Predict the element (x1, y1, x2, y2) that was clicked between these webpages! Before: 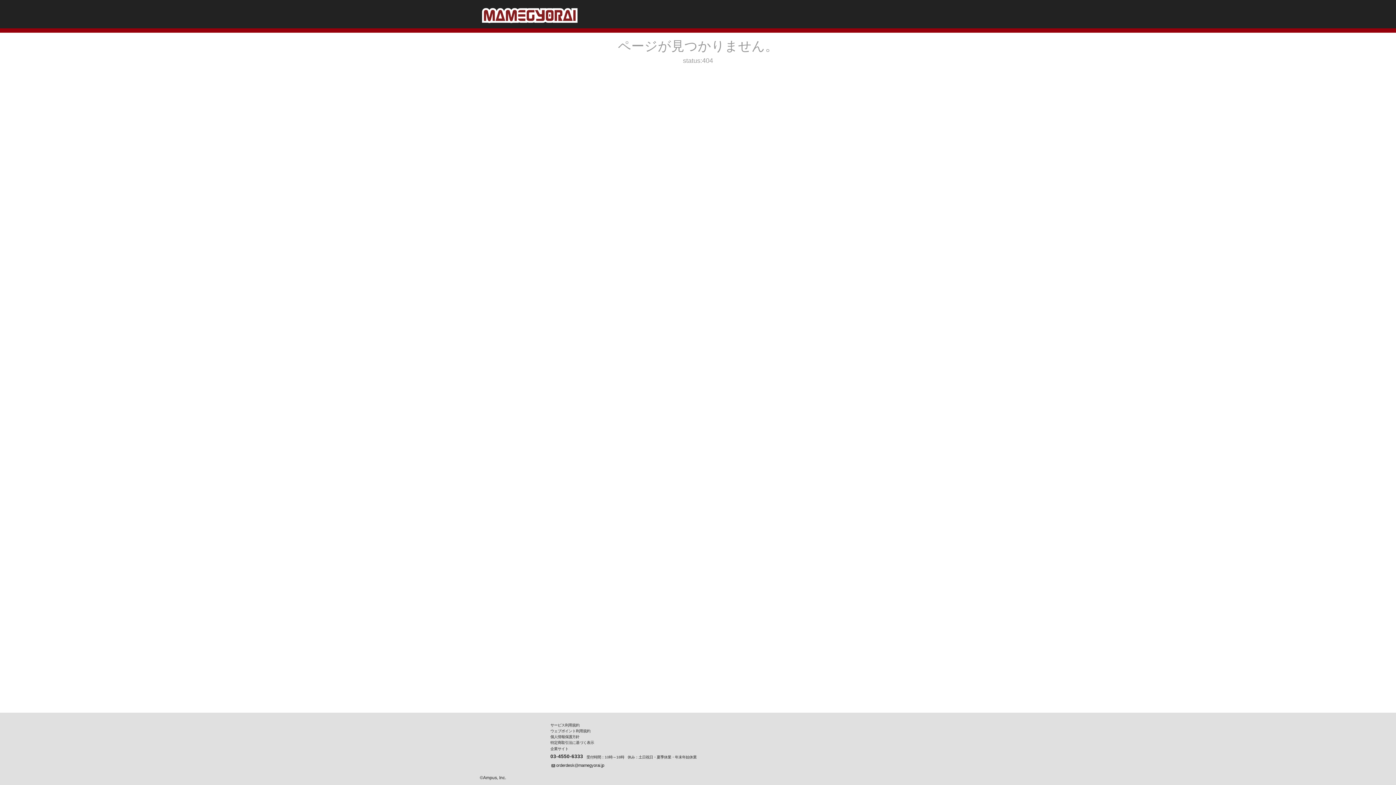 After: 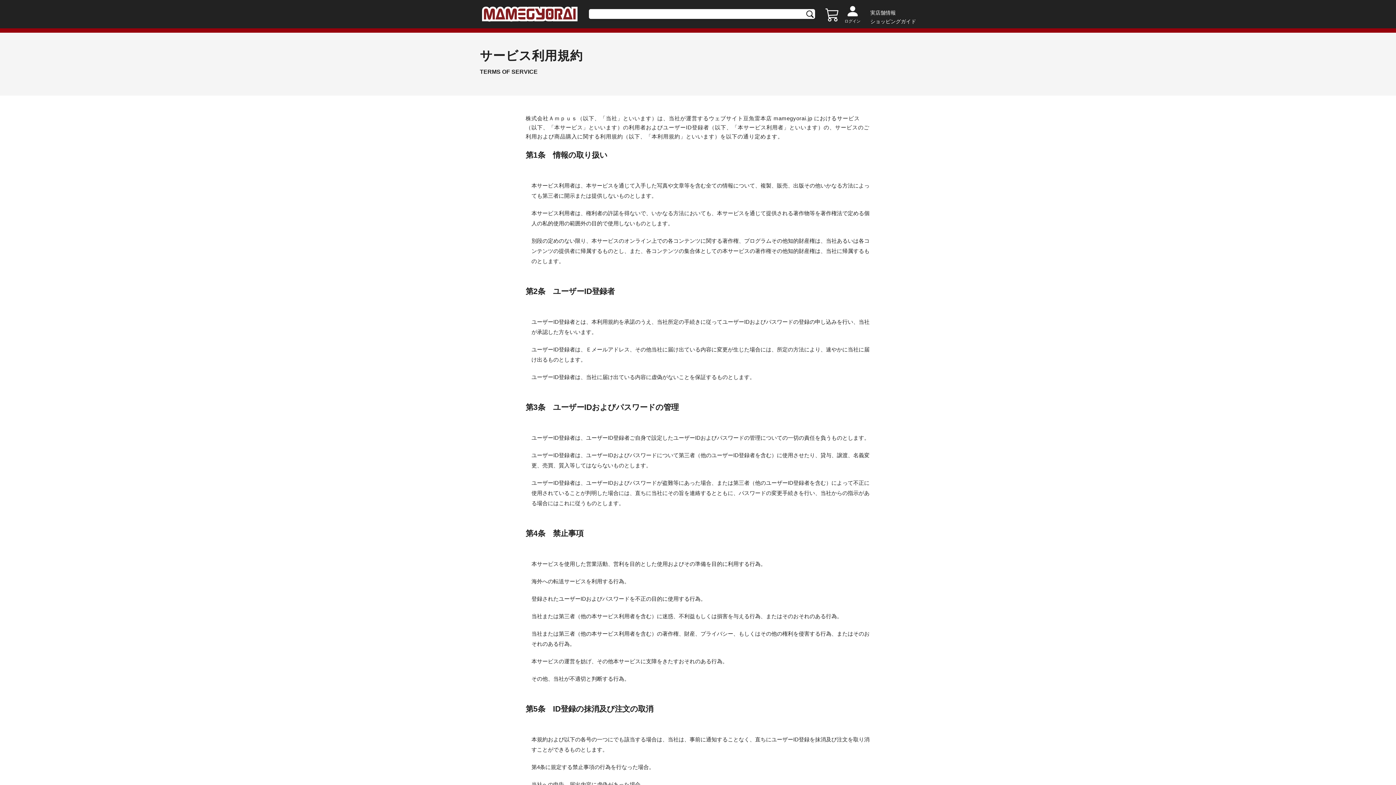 Action: bbox: (550, 722, 579, 727) label: サービス利用規約